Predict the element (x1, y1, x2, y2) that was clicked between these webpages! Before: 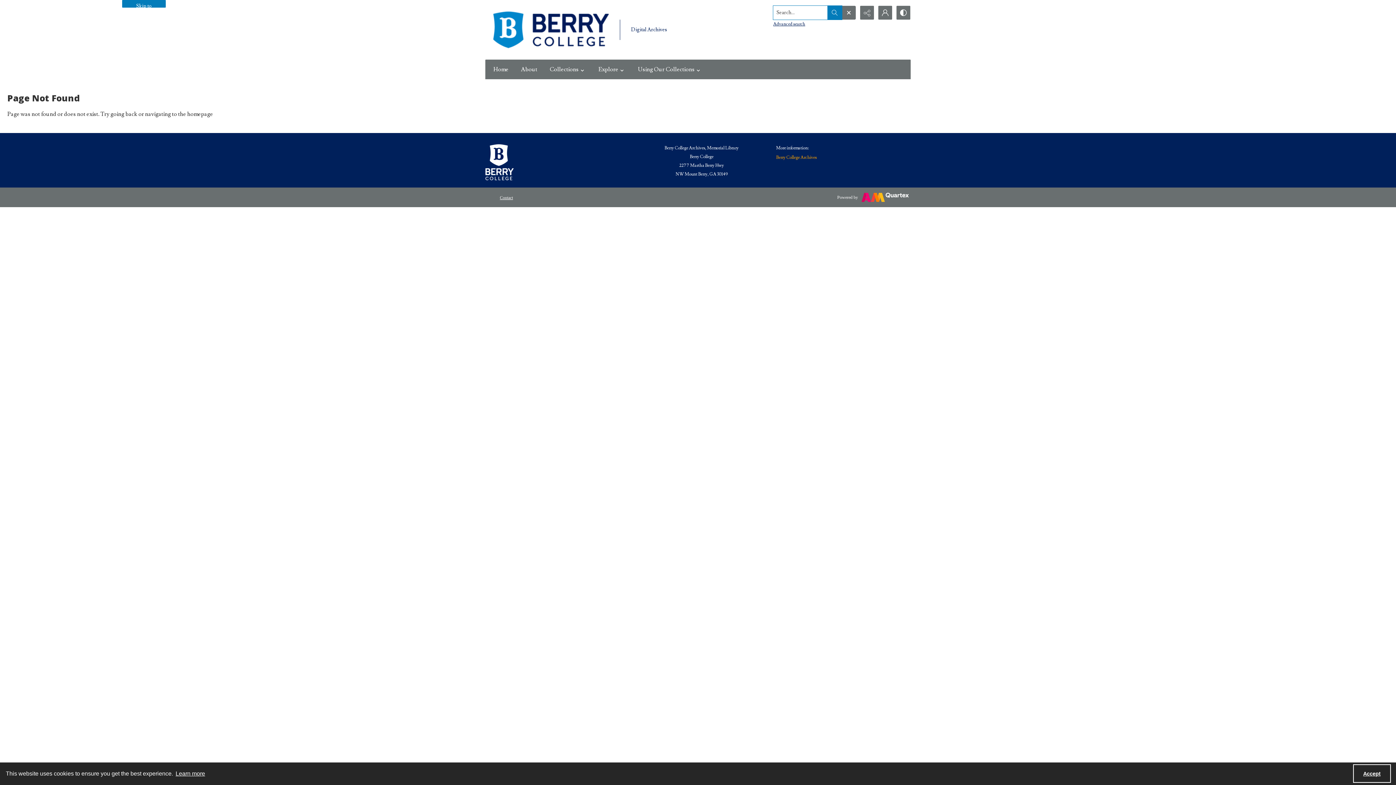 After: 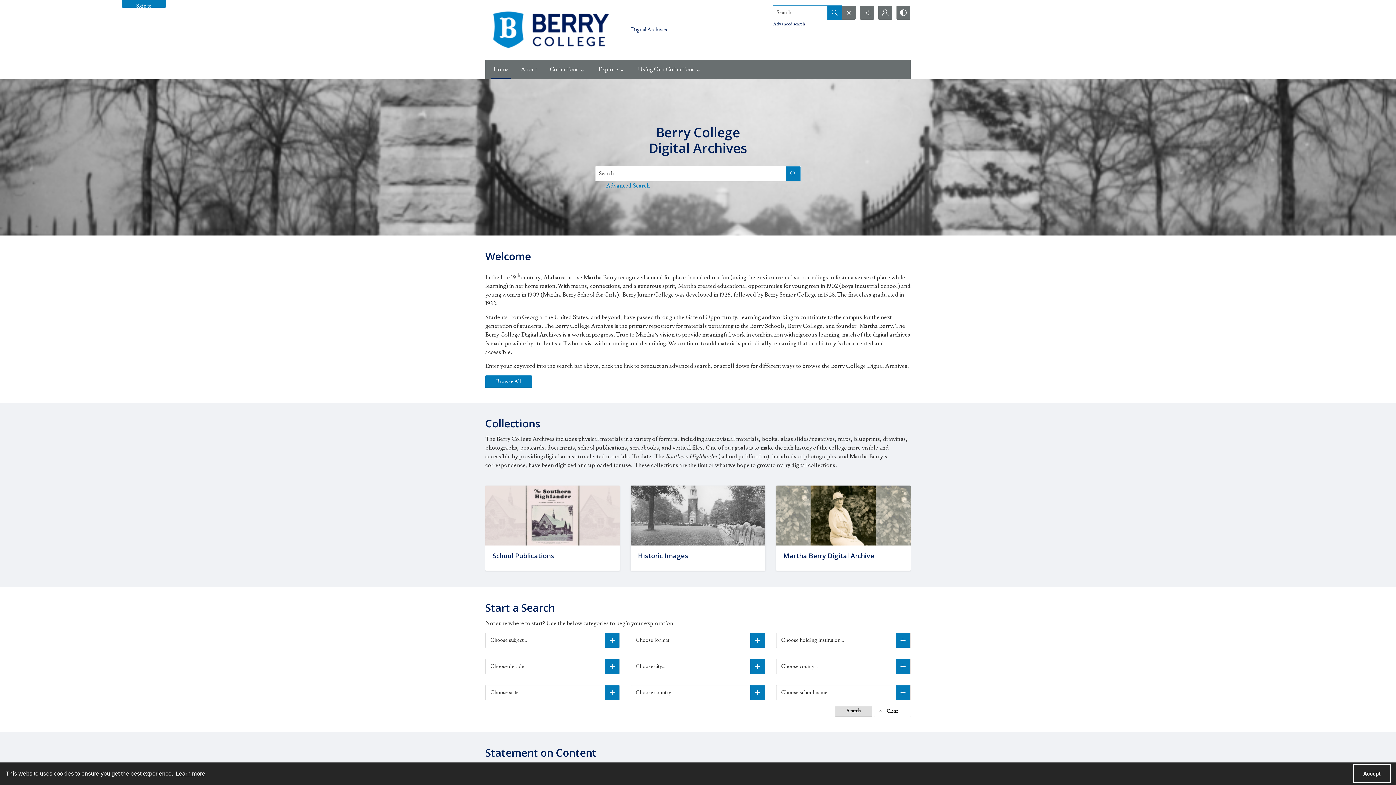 Action: bbox: (489, 59, 513, 79) label: Home